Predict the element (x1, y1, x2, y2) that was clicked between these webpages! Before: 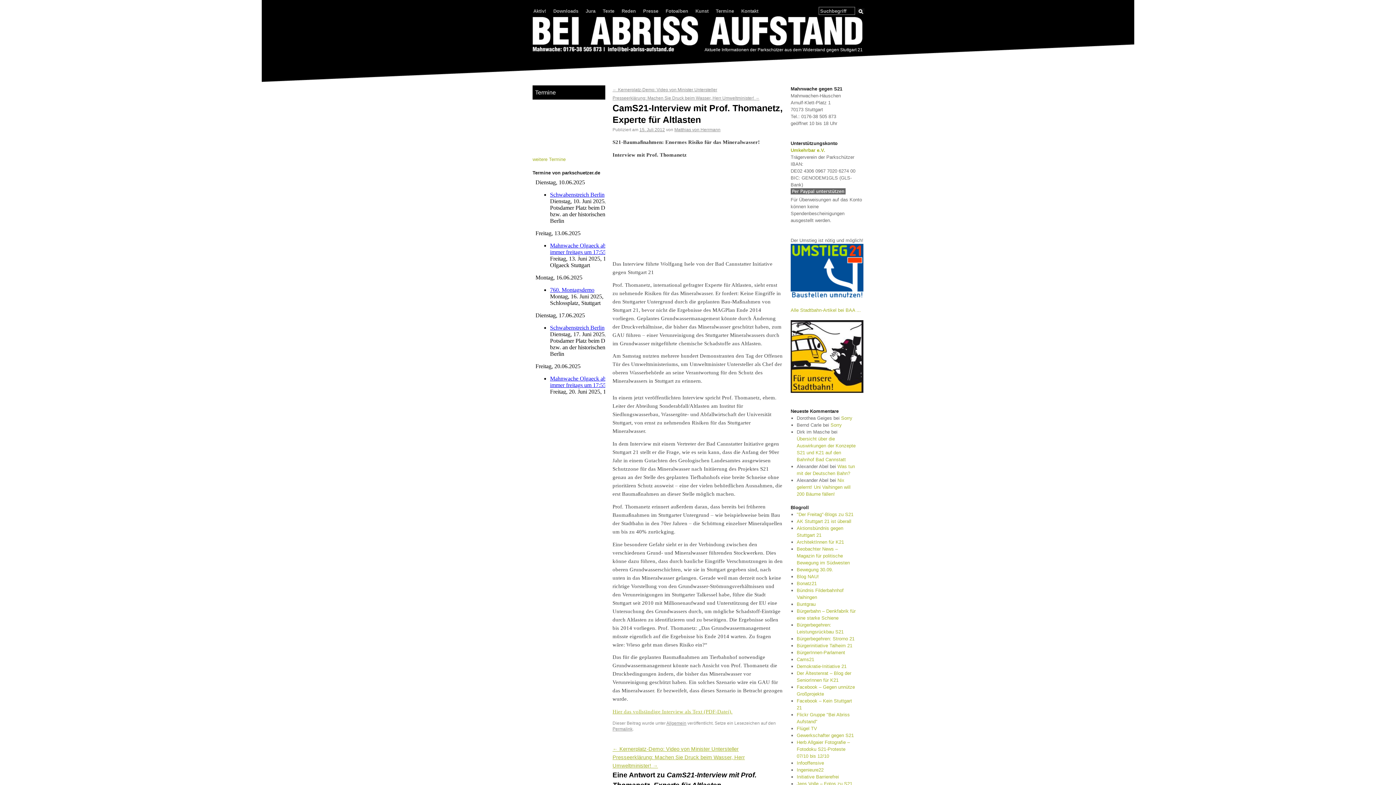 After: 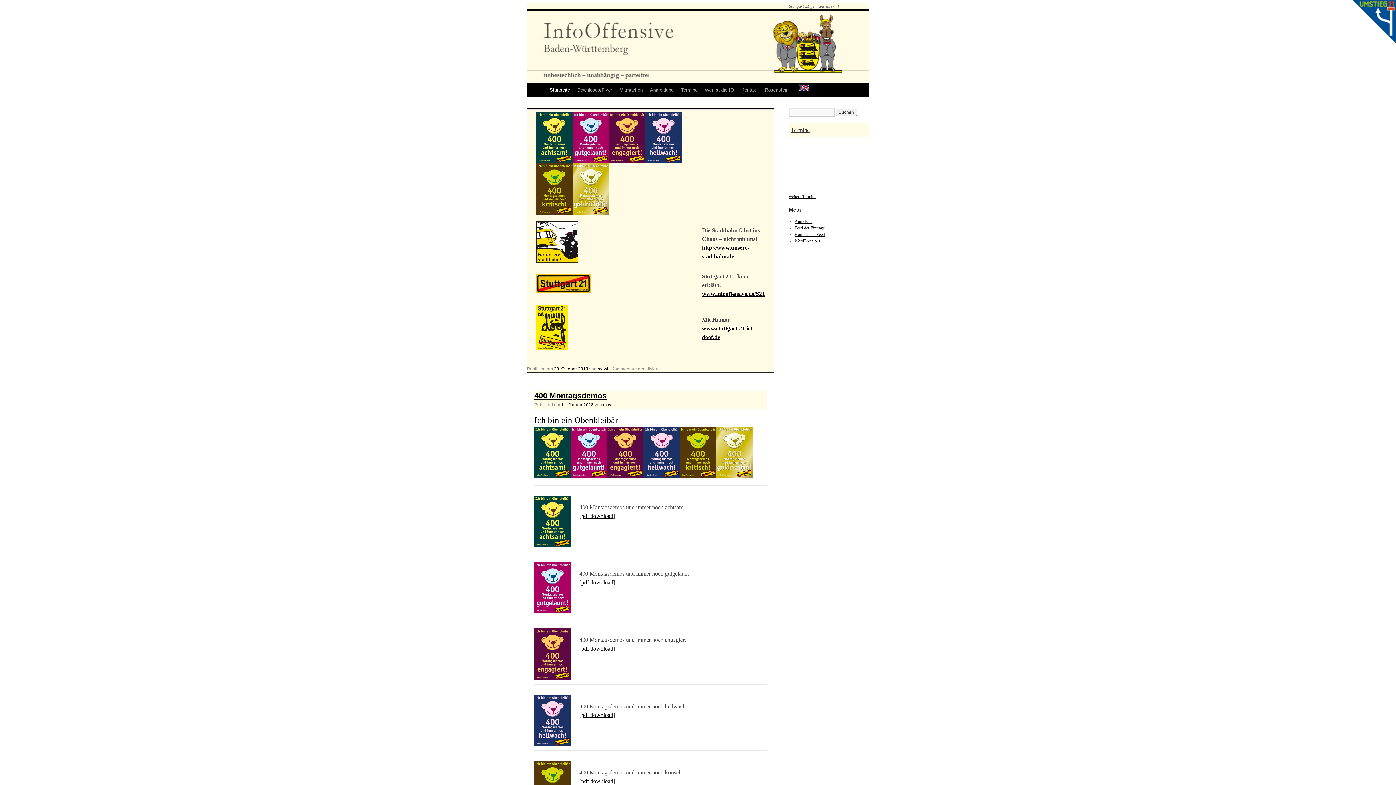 Action: bbox: (796, 760, 824, 766) label: Infooffensive